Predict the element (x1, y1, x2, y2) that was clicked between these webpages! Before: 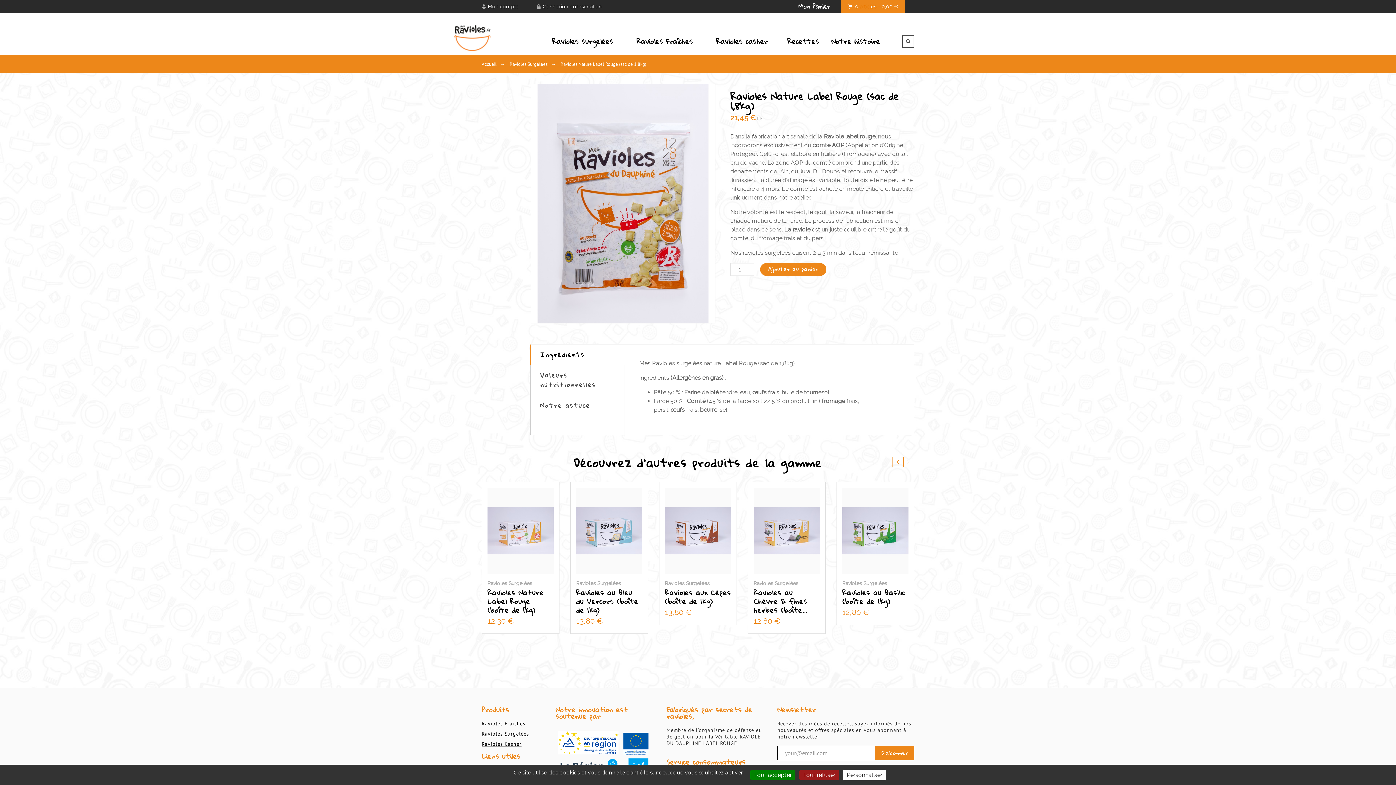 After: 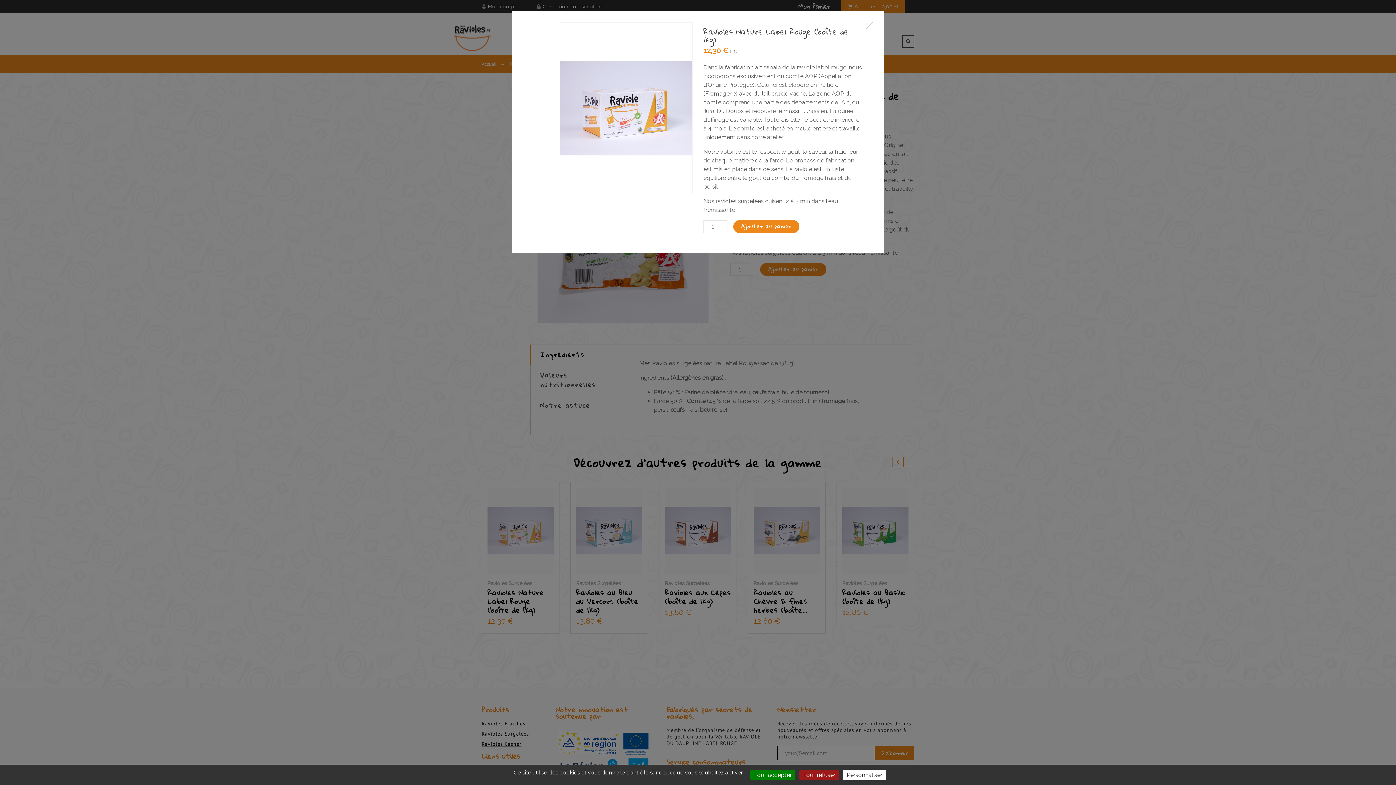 Action: bbox: (505, 528, 516, 540)